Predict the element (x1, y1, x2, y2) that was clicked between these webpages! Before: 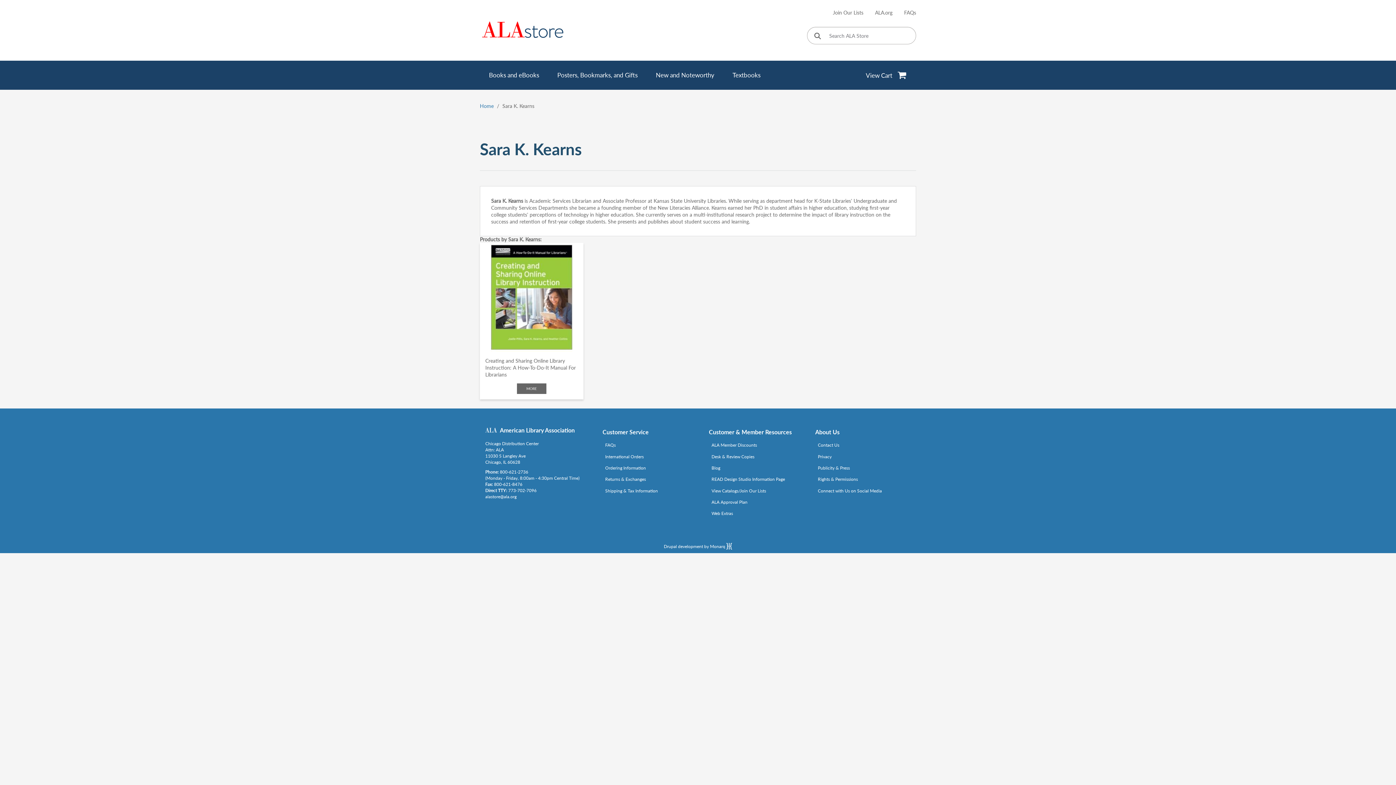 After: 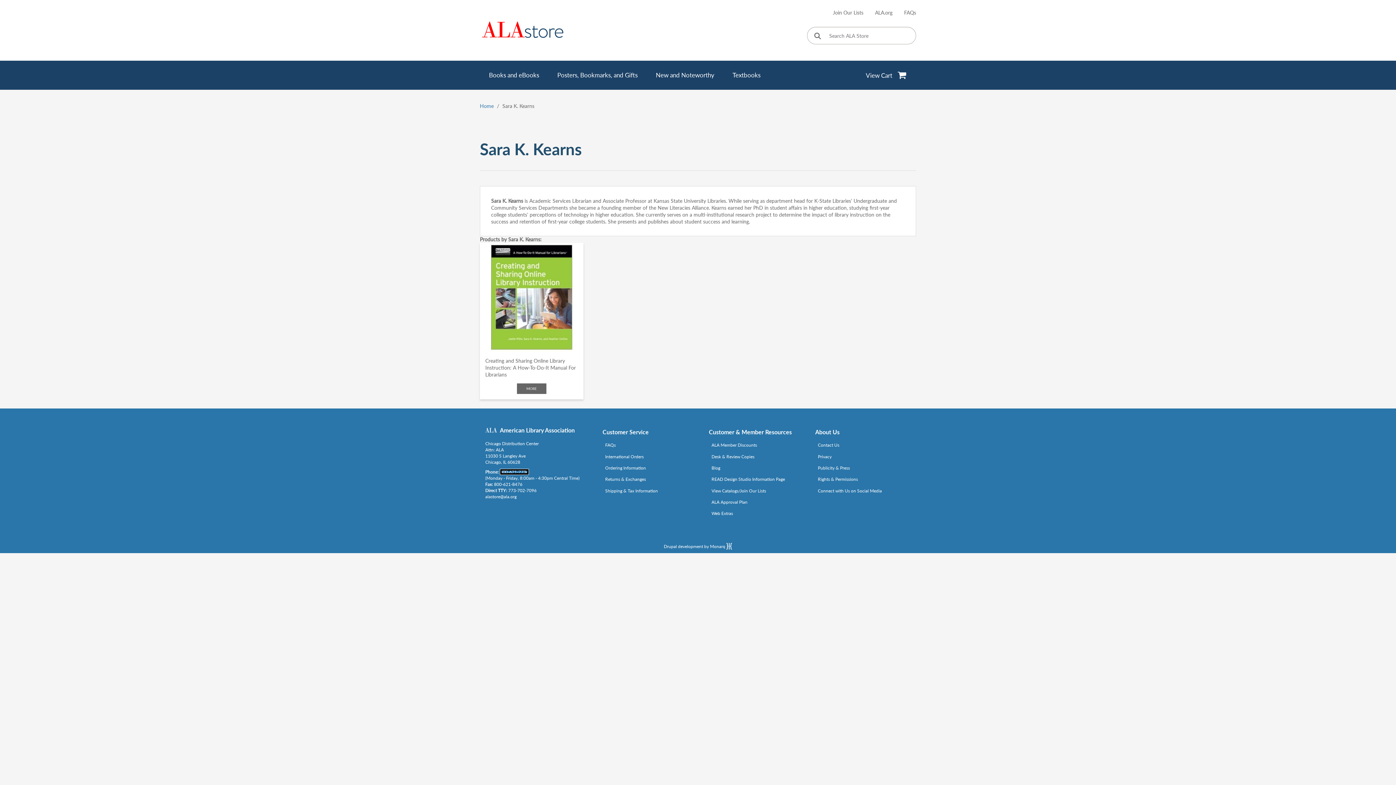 Action: label: Link opens in new window (tel:800-621-2736) bbox: (500, 469, 528, 474)